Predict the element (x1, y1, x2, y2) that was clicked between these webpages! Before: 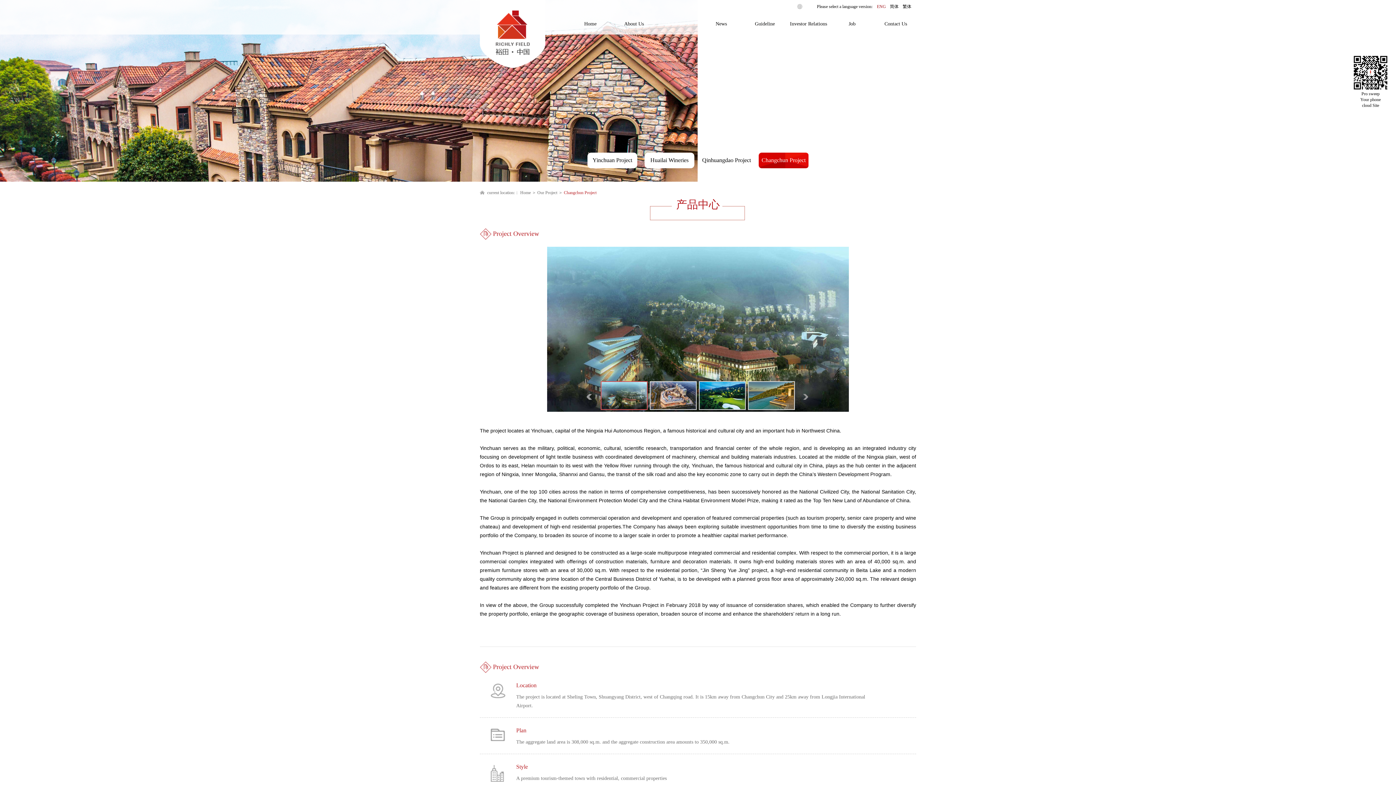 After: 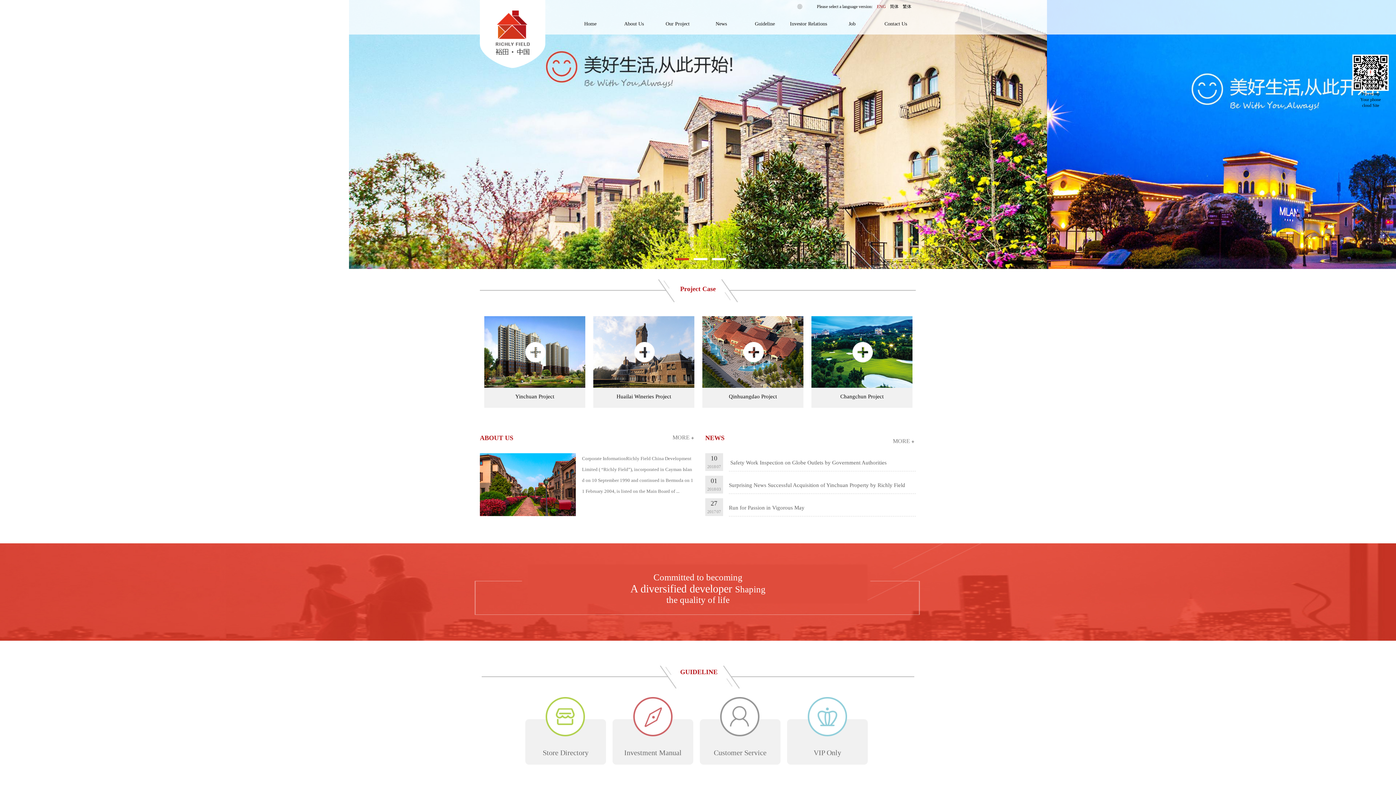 Action: bbox: (485, 10, 540, 16)